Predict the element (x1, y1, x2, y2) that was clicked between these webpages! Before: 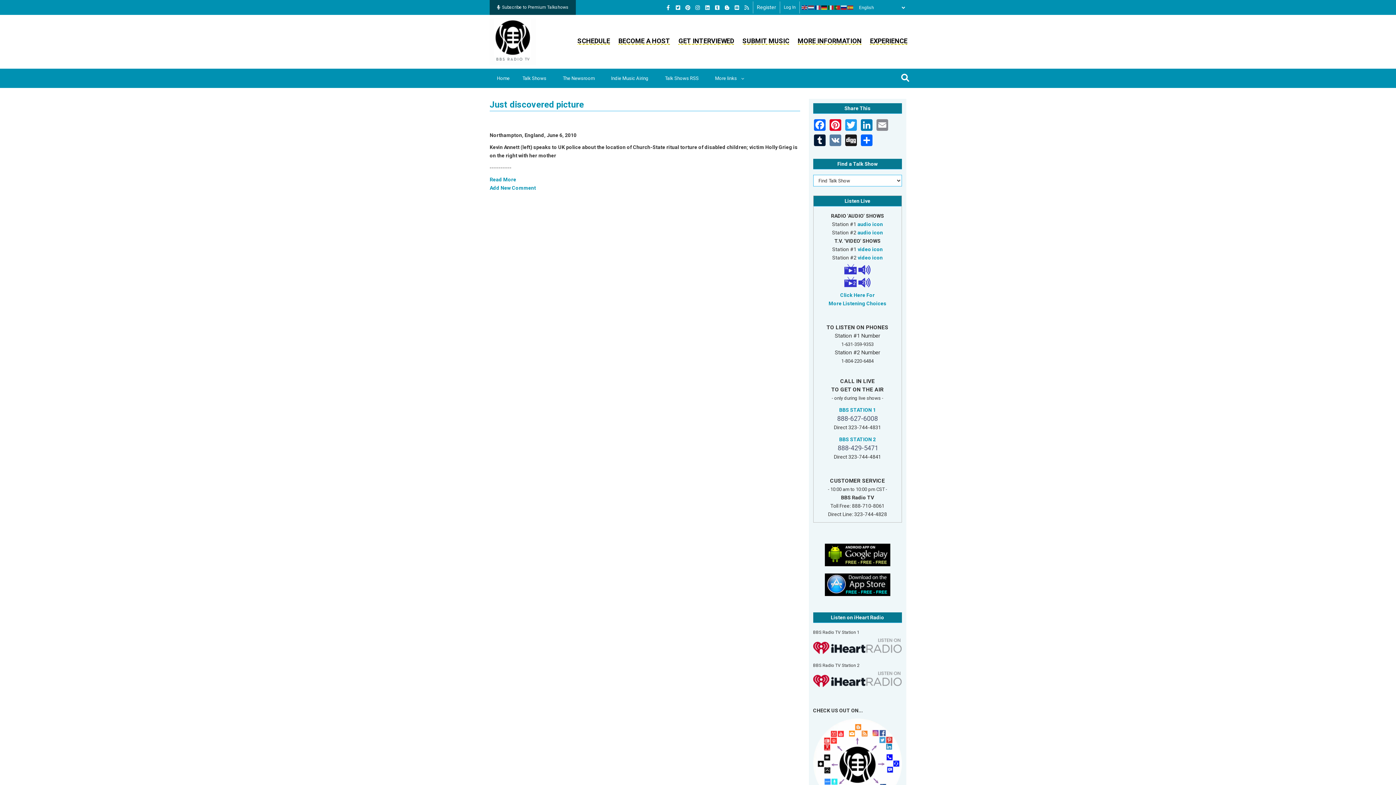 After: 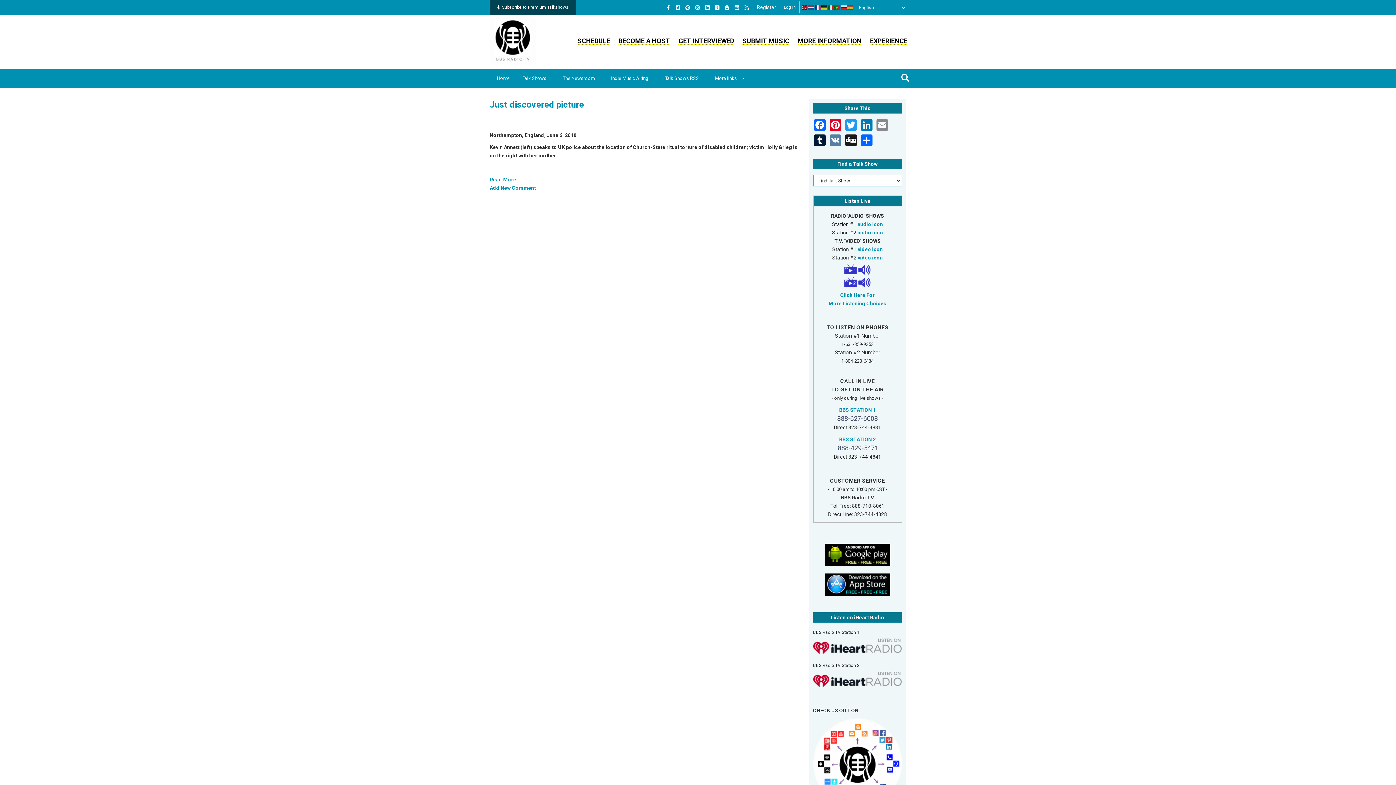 Action: bbox: (814, 4, 821, 10)